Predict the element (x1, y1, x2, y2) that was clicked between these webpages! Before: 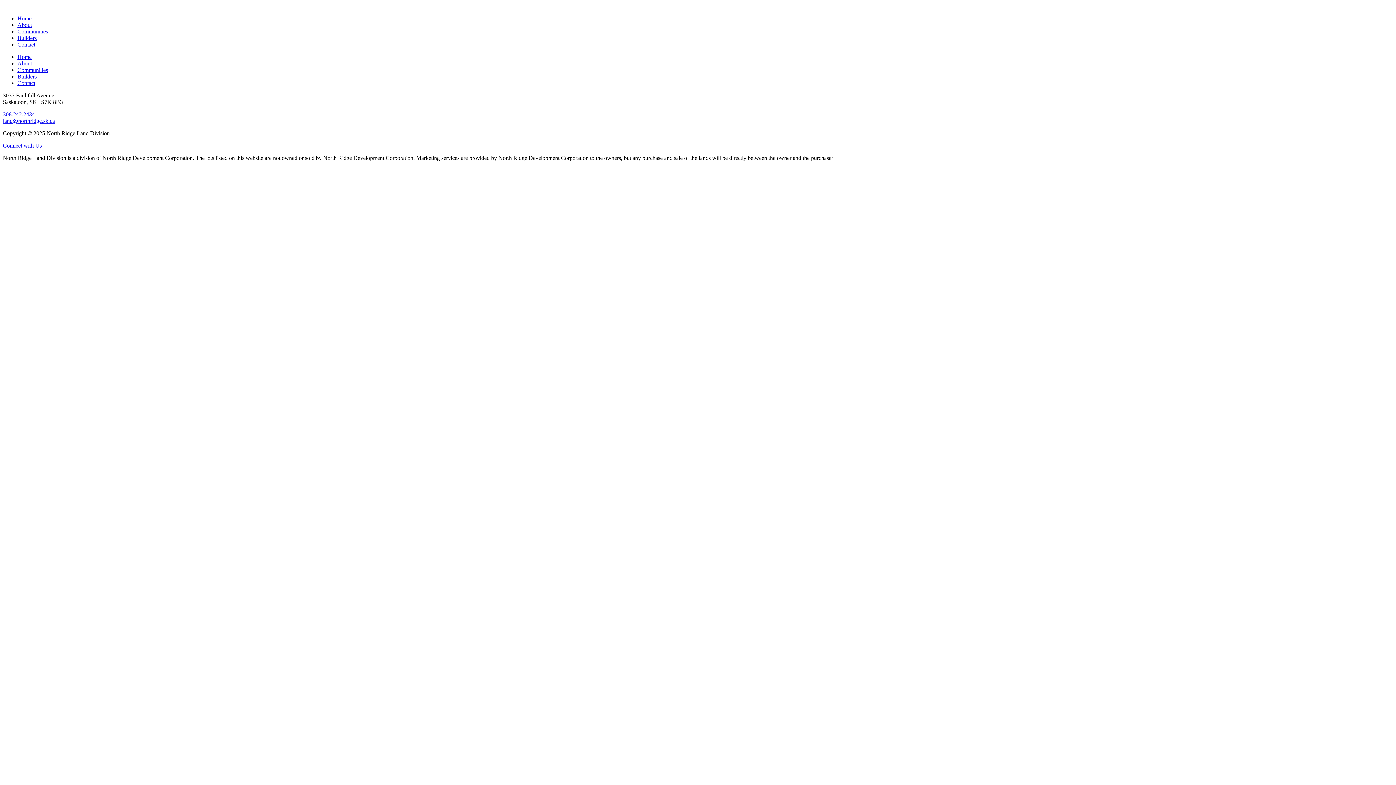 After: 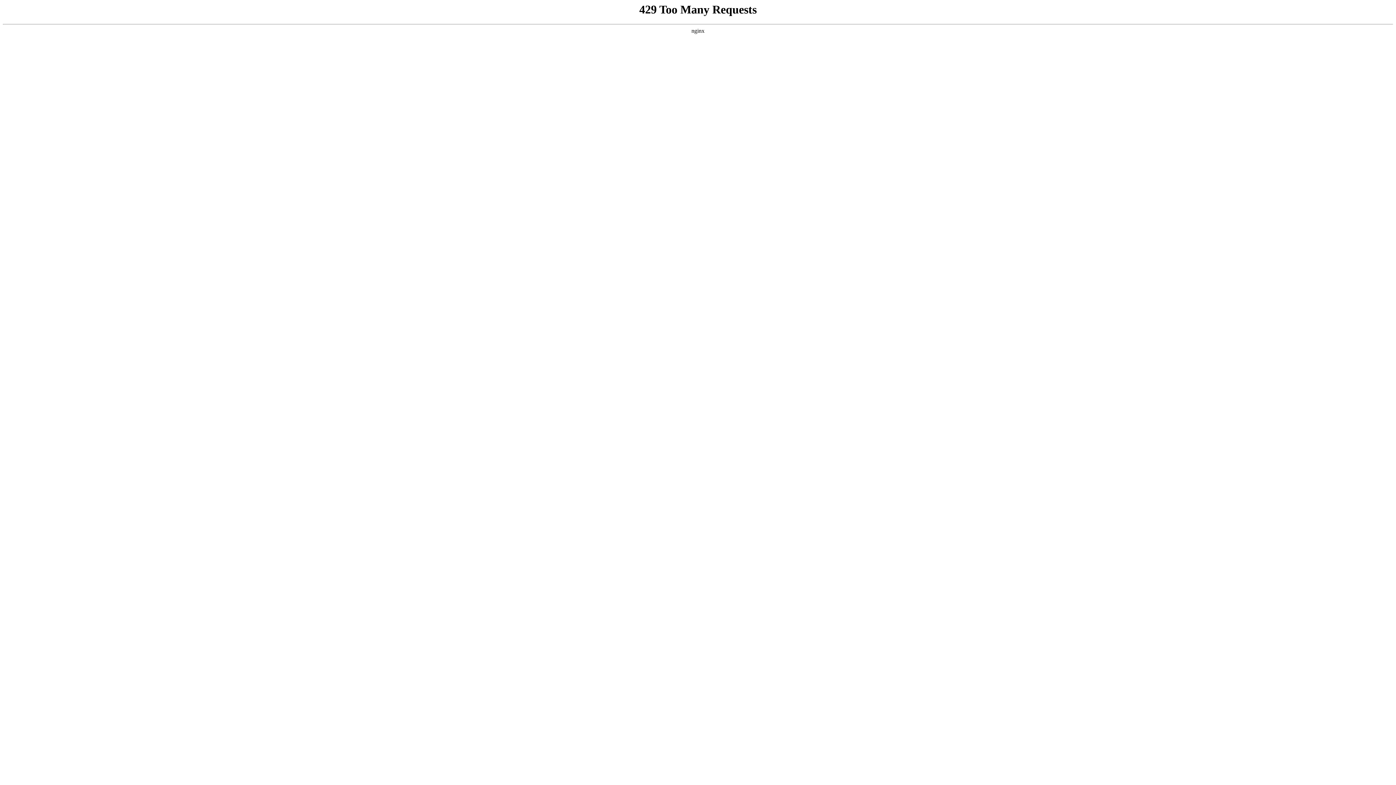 Action: label: Connect with Us bbox: (2, 142, 41, 148)